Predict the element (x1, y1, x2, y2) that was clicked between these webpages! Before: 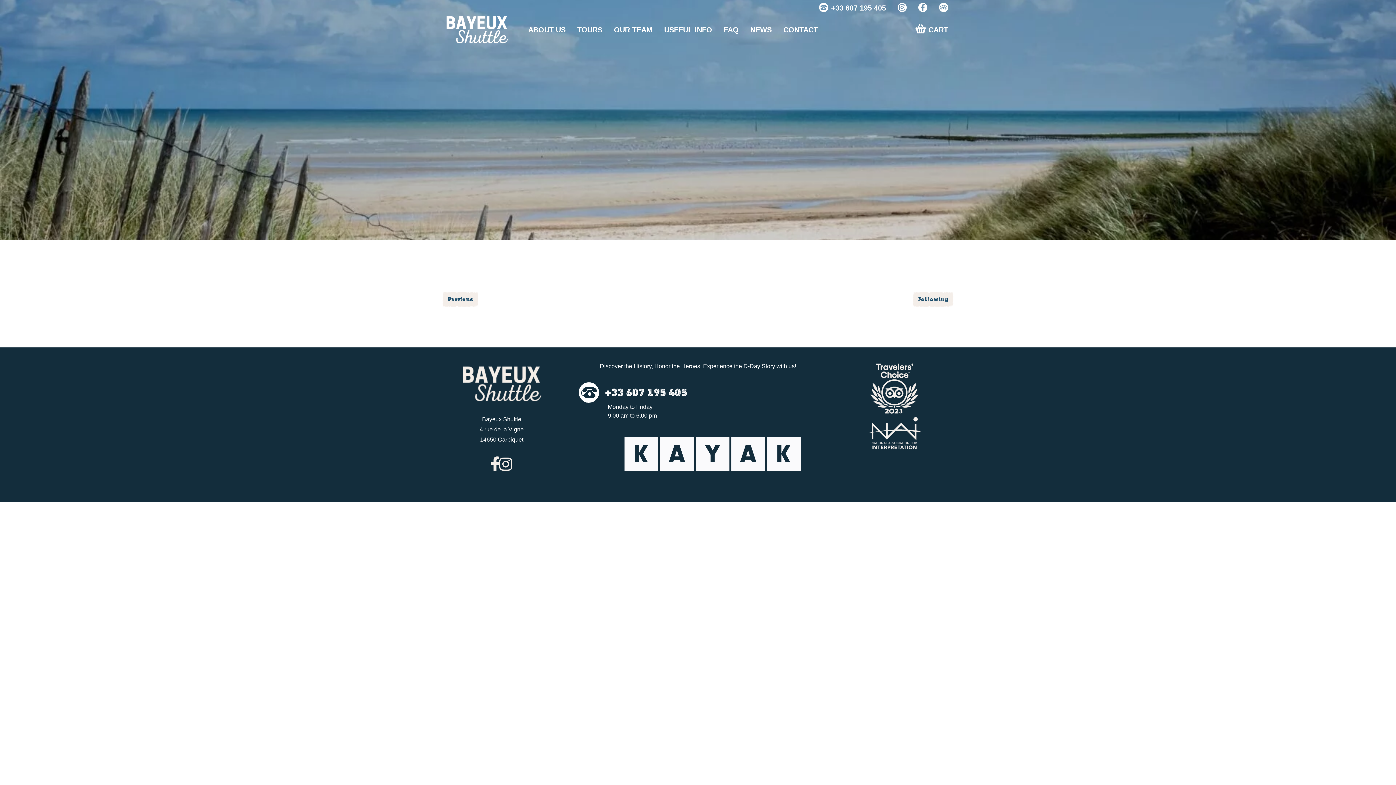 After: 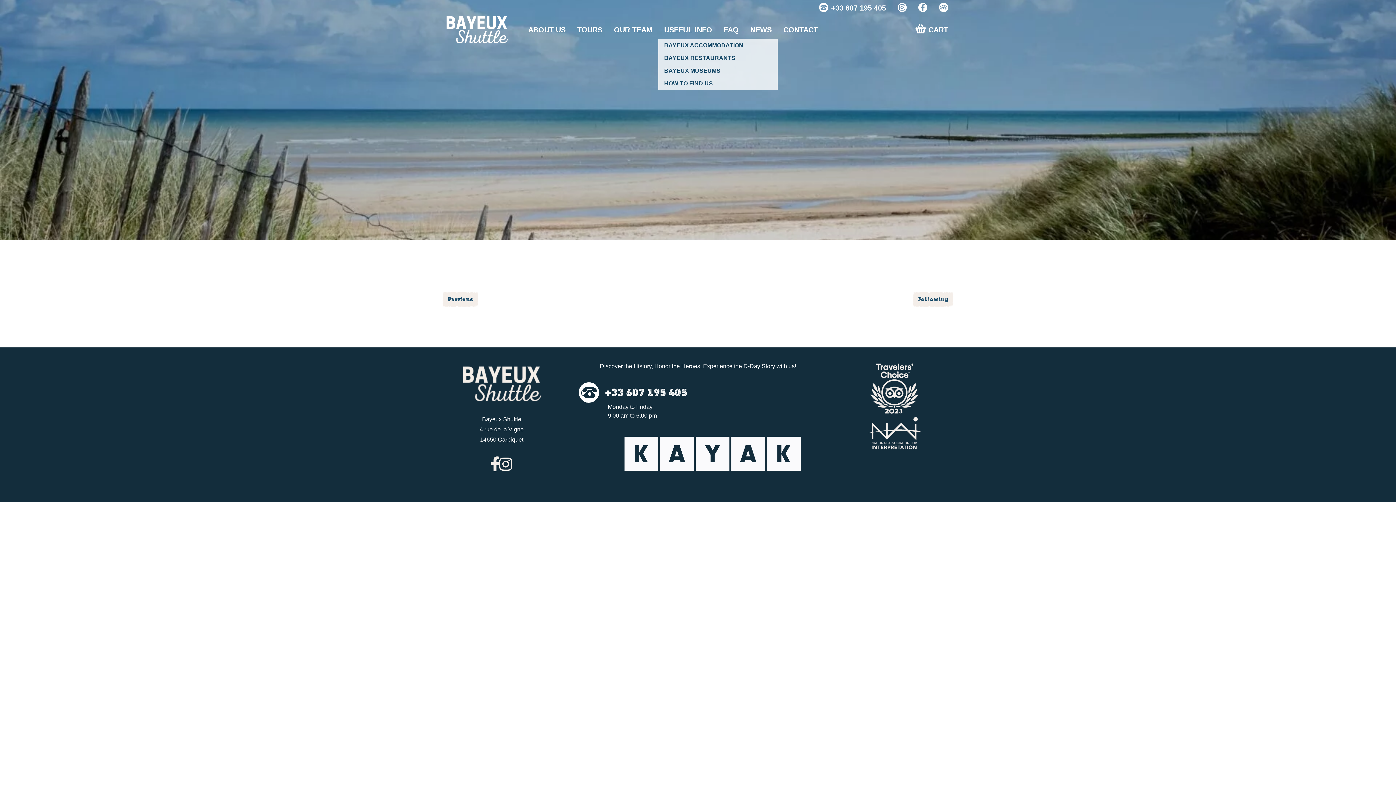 Action: label: USEFUL INFO bbox: (658, 20, 718, 38)